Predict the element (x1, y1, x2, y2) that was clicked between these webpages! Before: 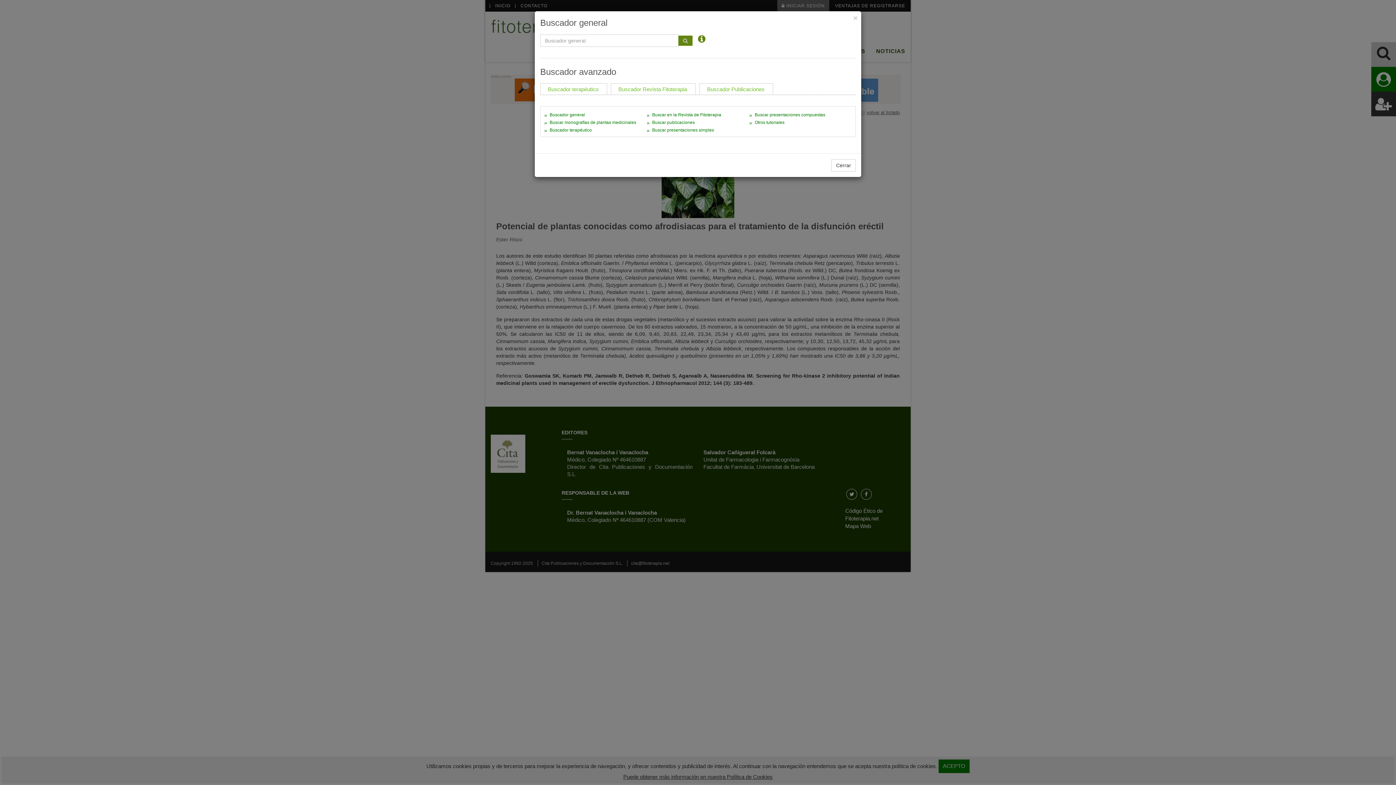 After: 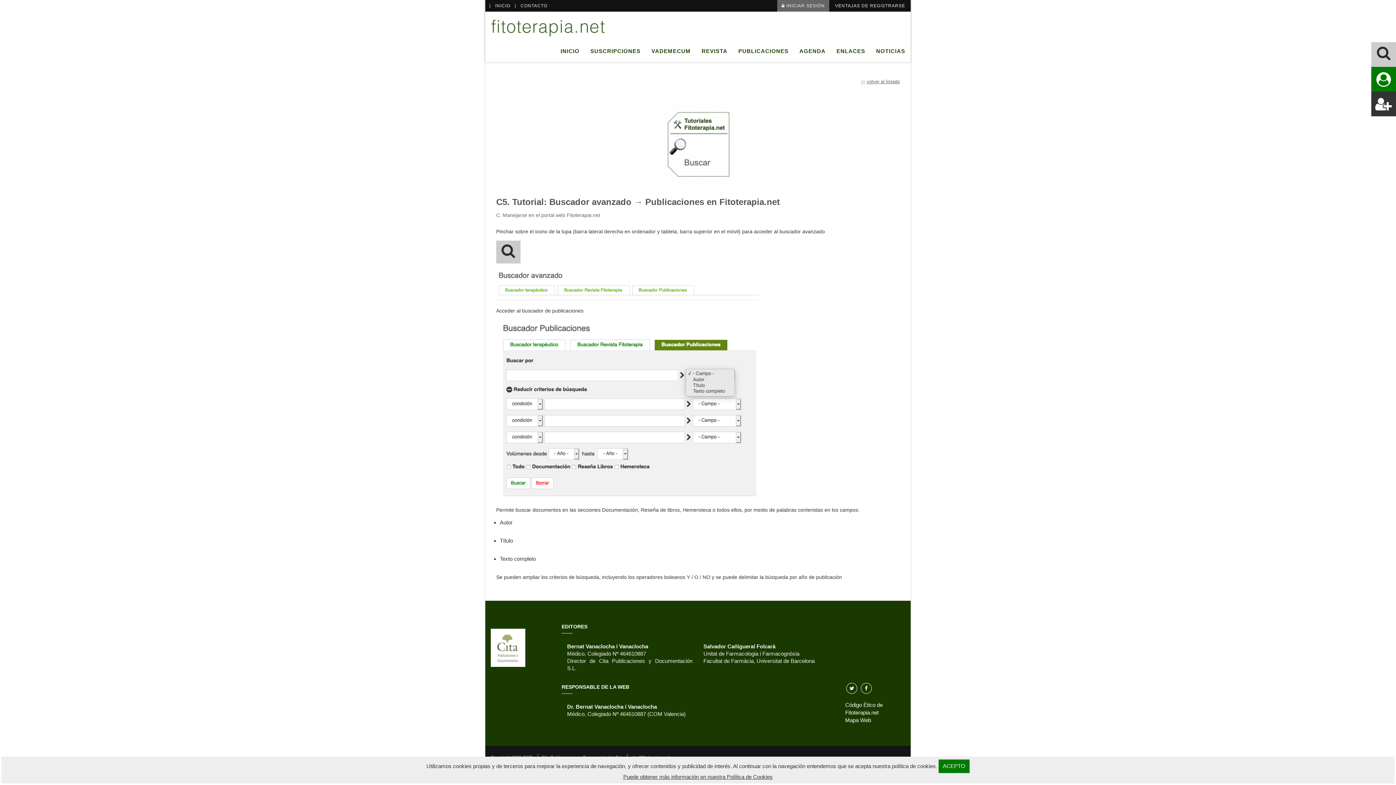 Action: label: Buscar publicaciones bbox: (652, 119, 694, 125)